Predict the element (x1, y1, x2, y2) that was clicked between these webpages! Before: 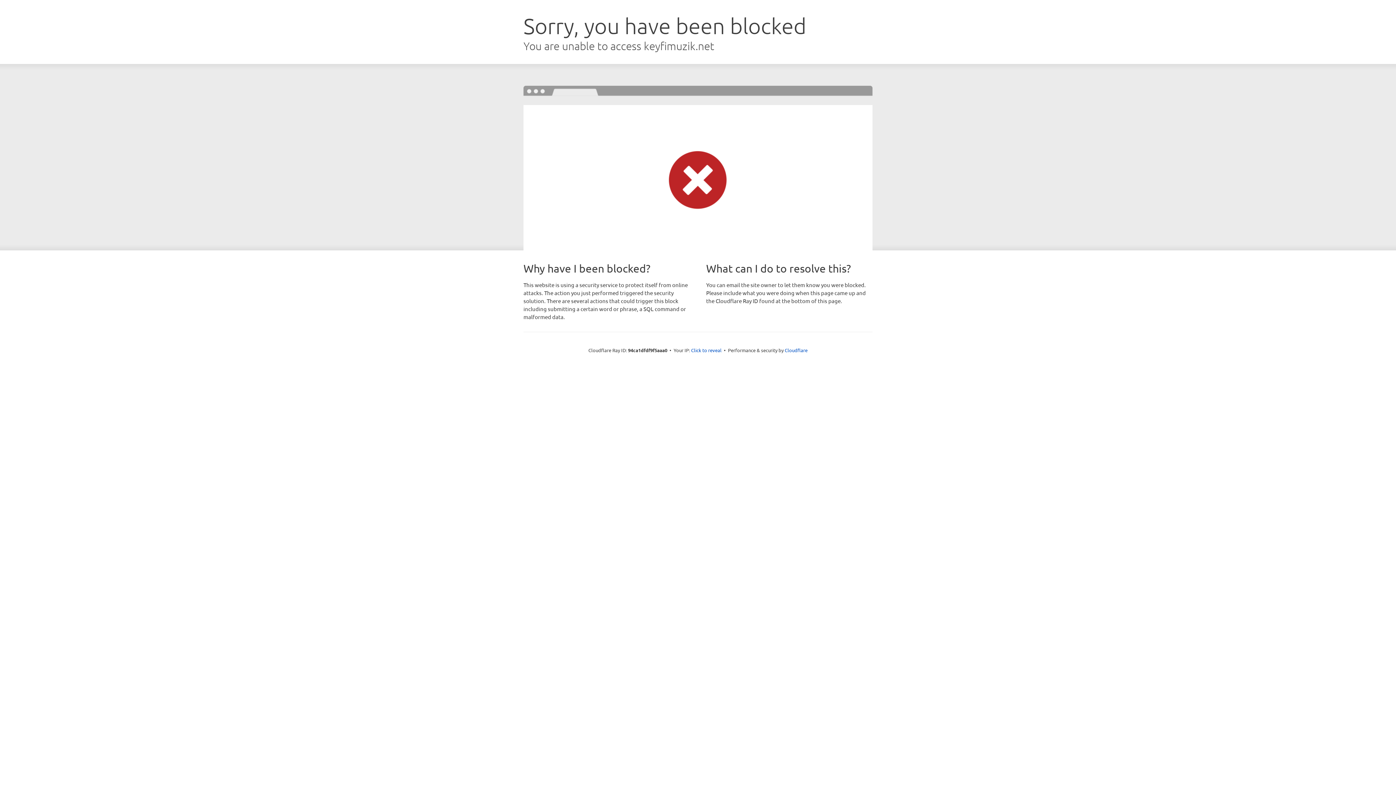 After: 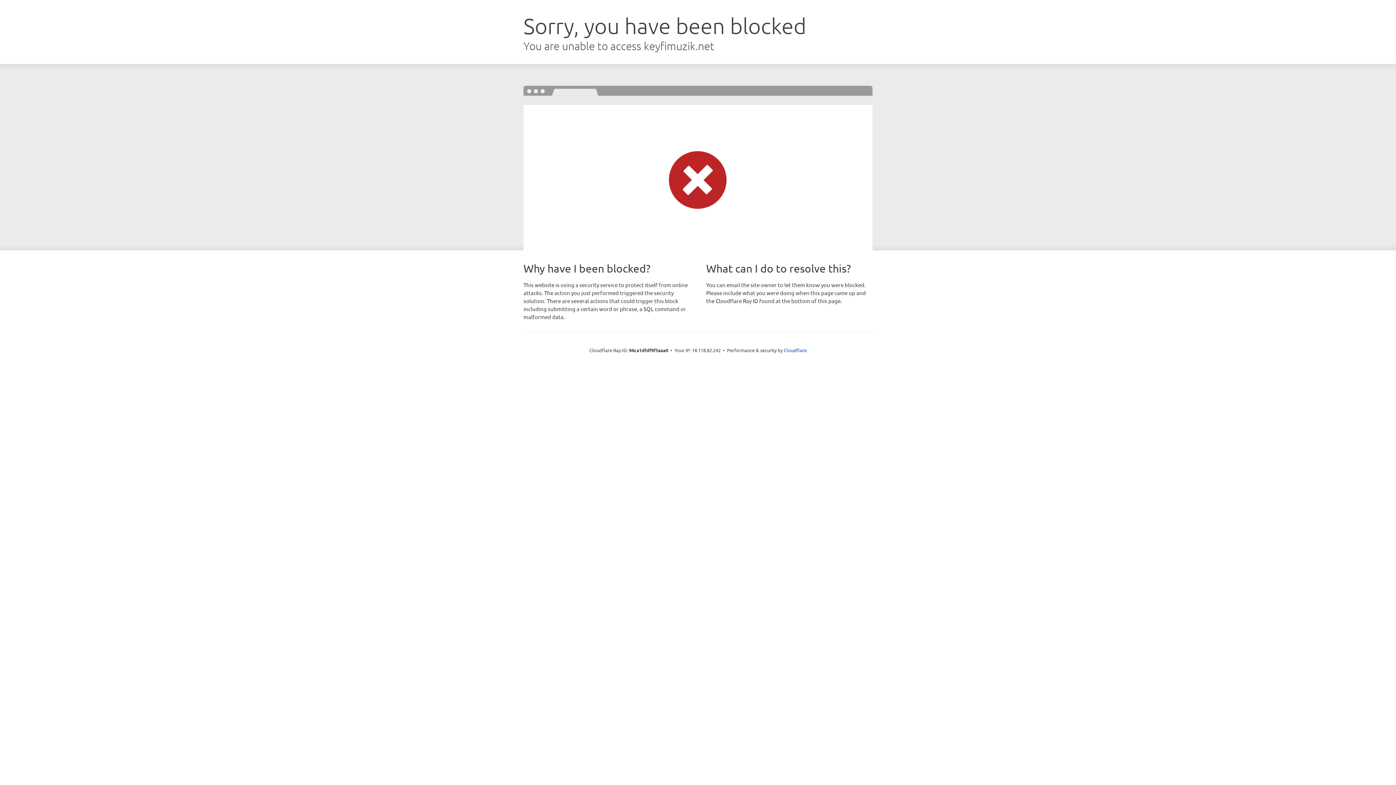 Action: label: Click to reveal bbox: (691, 346, 721, 353)